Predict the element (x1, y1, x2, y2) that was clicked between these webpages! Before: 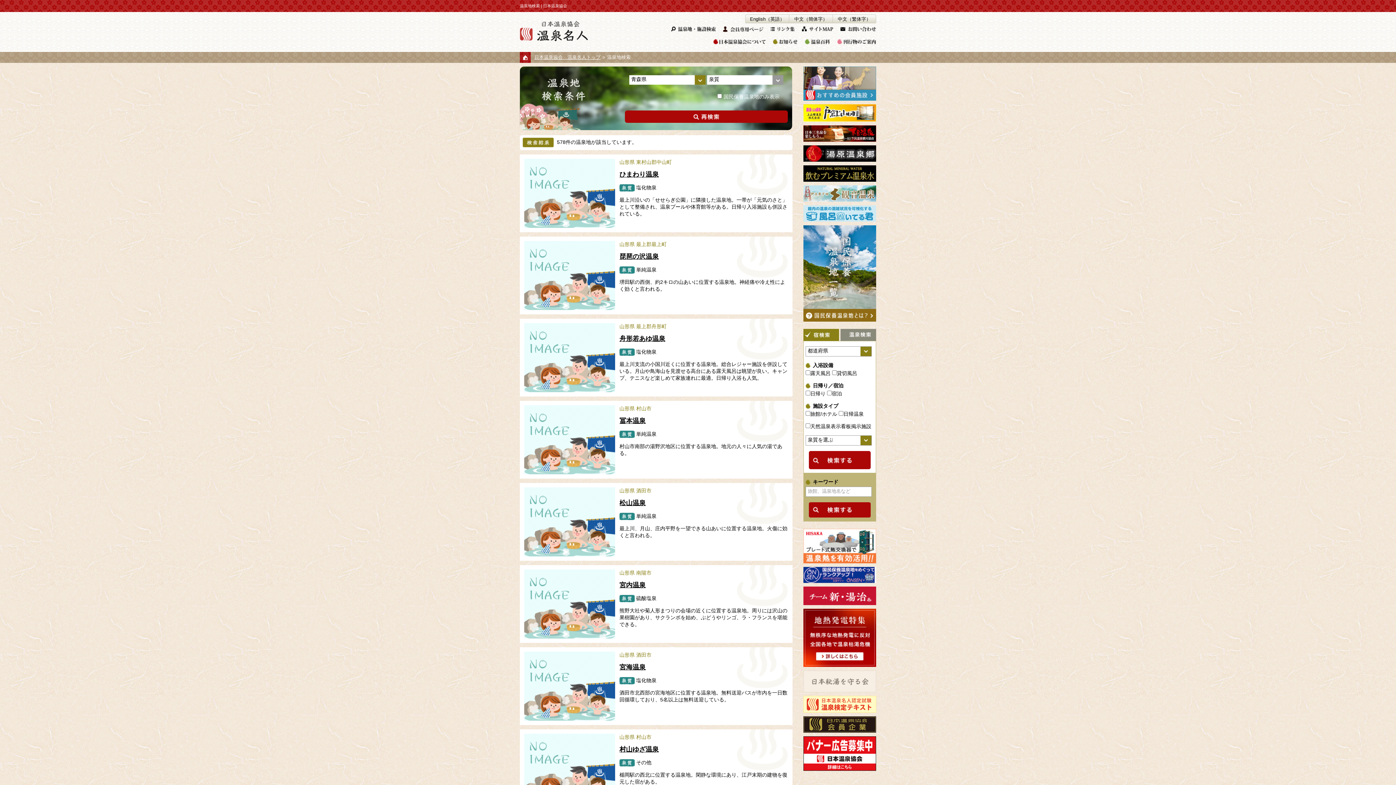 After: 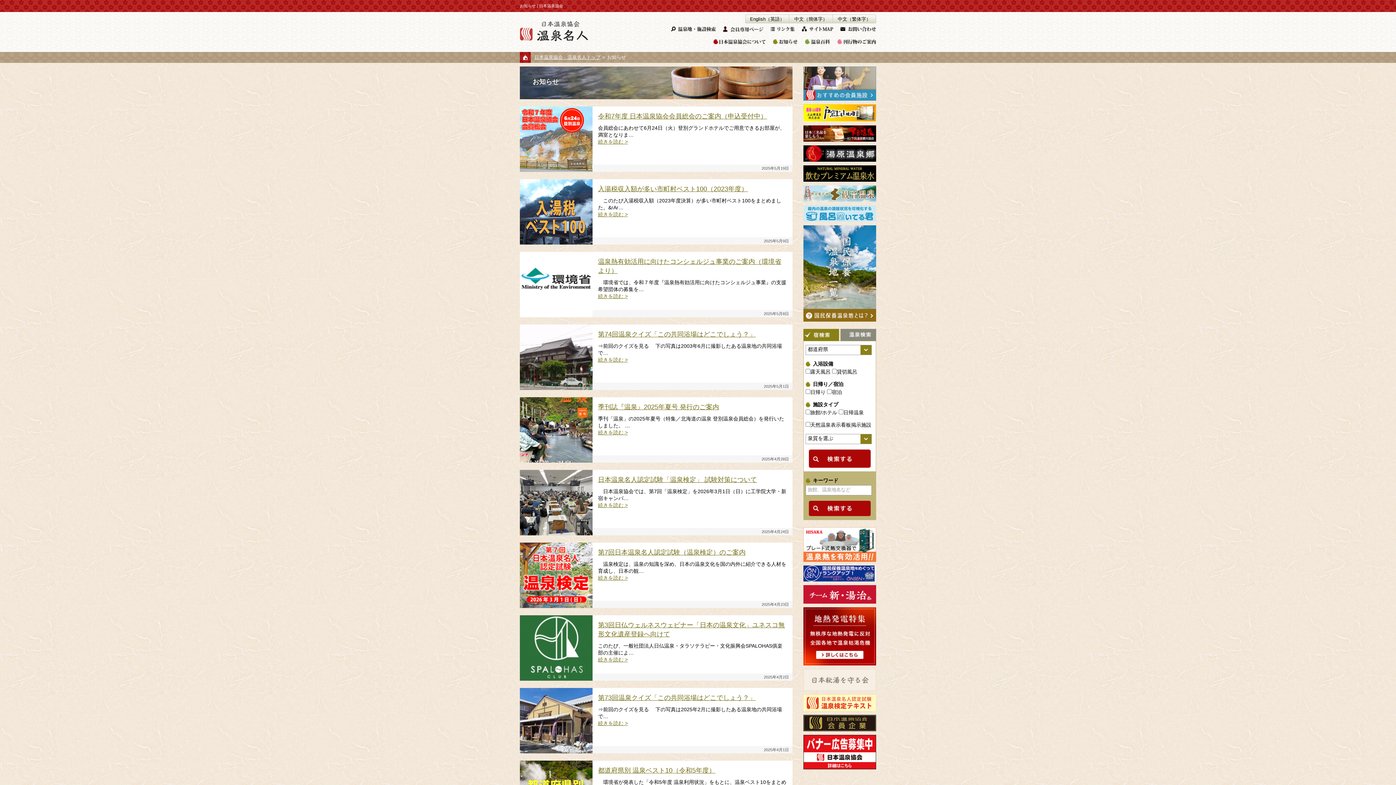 Action: bbox: (773, 38, 797, 44)